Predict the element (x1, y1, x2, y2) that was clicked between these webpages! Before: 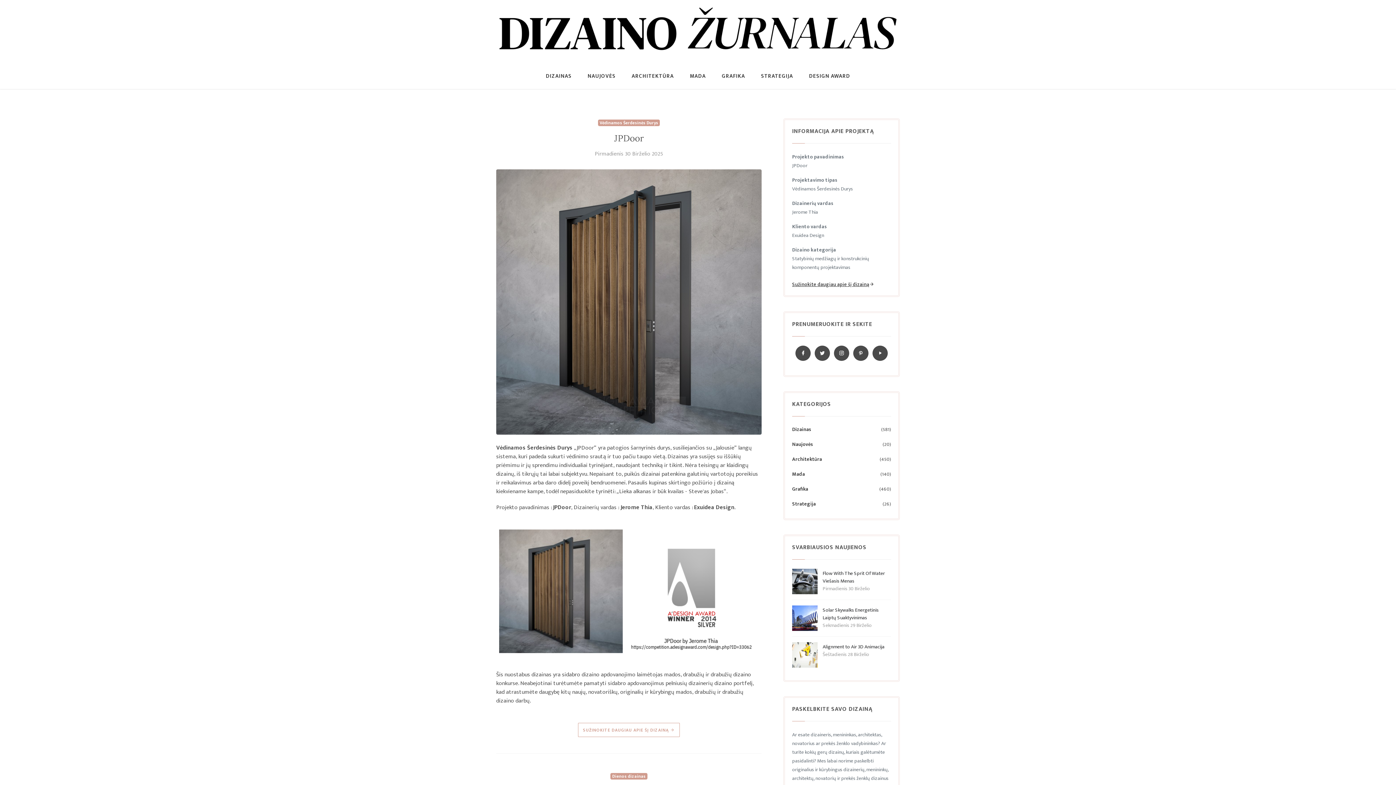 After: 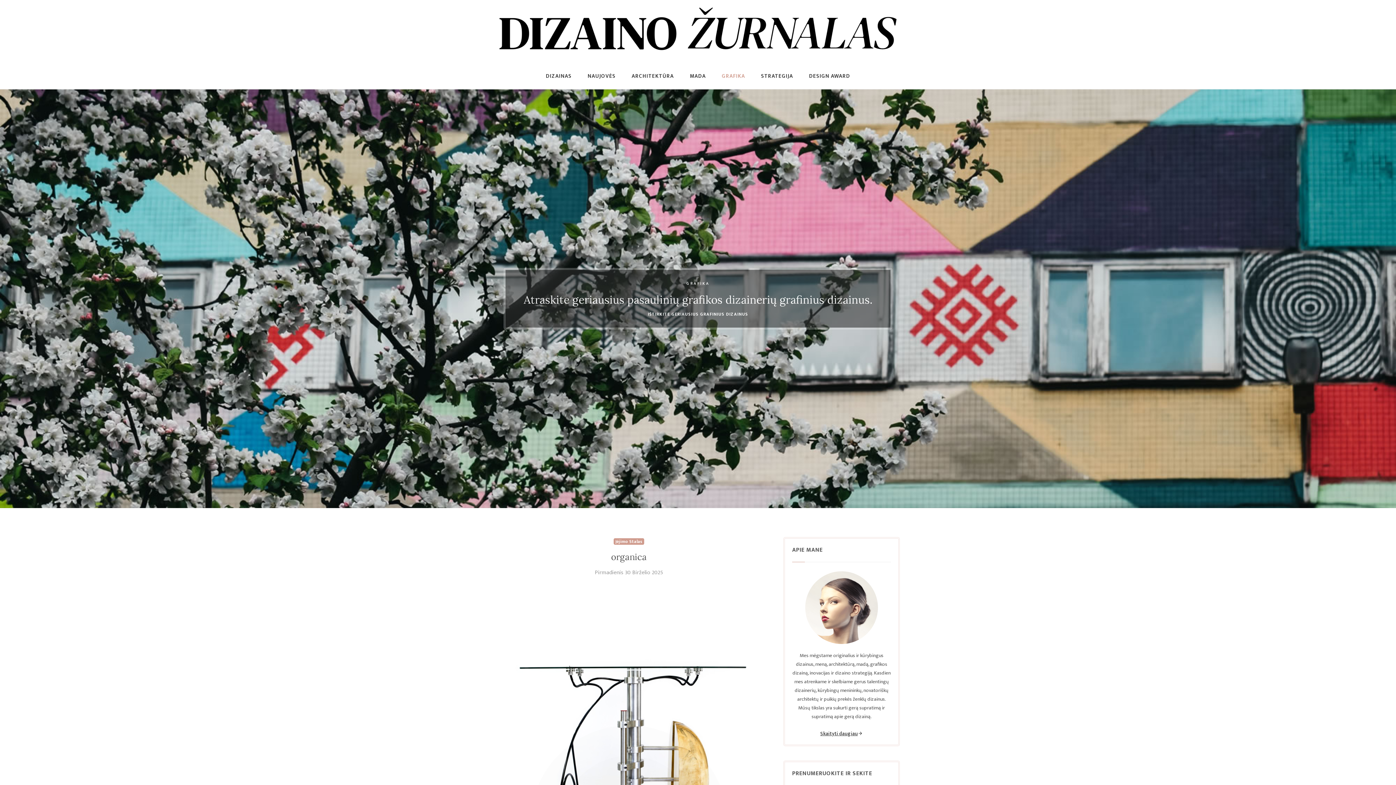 Action: label: GRAFIKA bbox: (716, 63, 750, 89)